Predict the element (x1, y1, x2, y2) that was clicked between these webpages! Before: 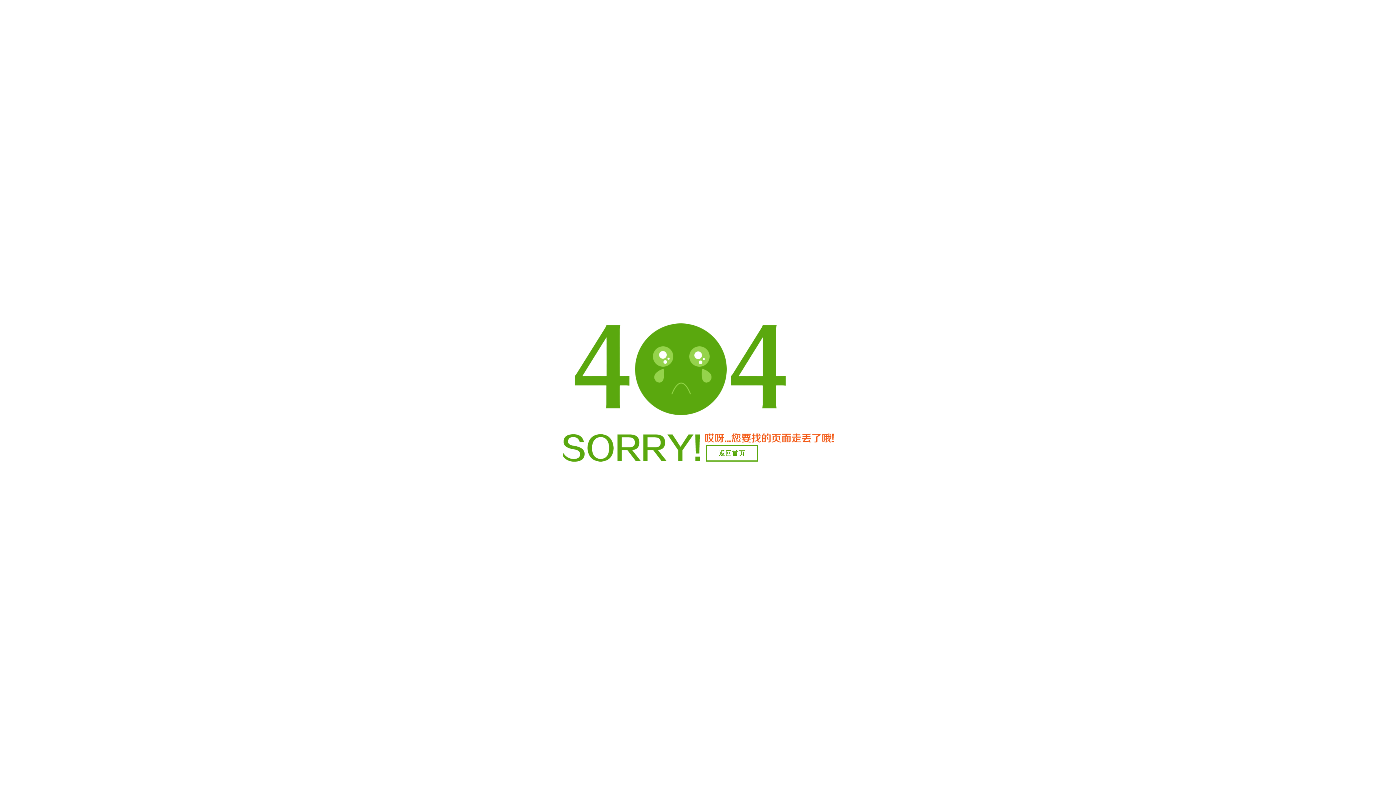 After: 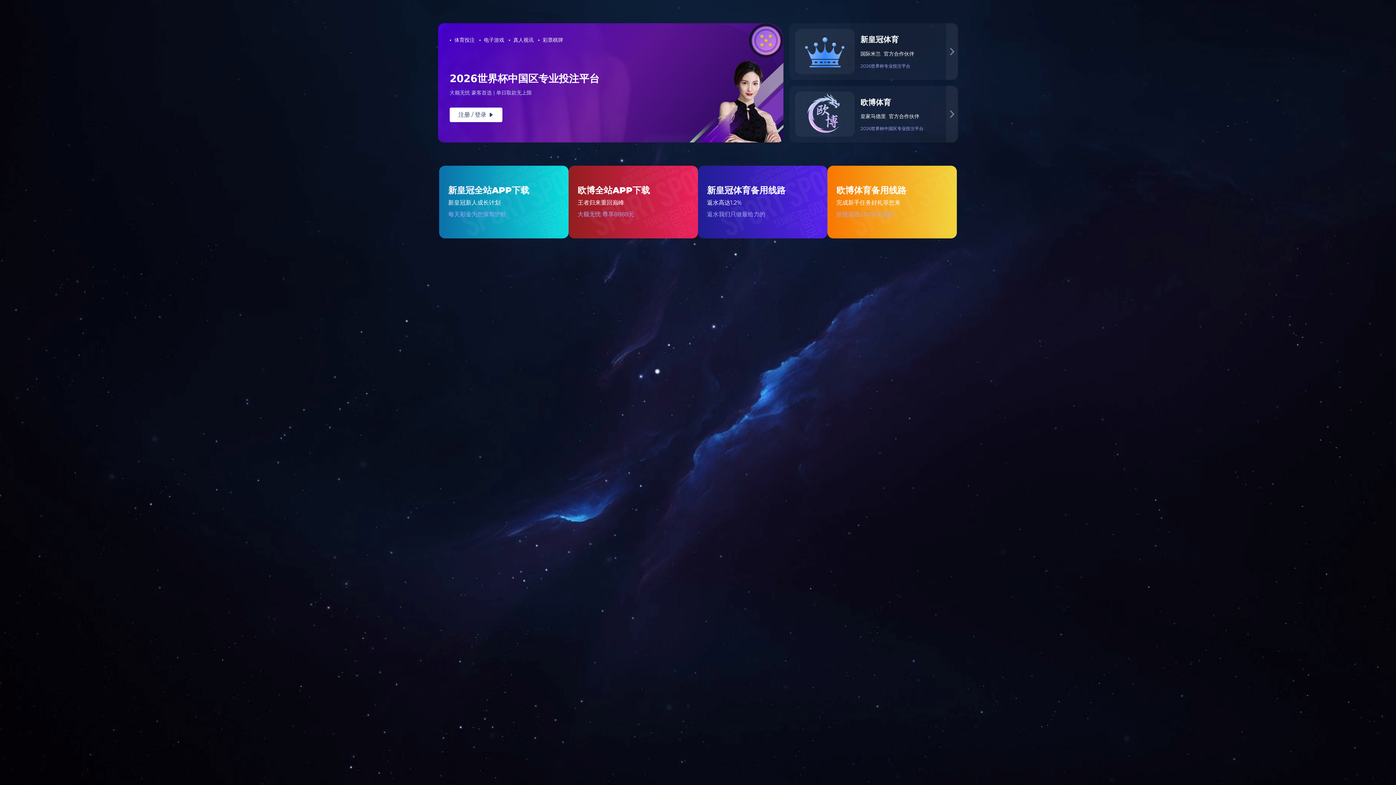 Action: label: 返回首页 bbox: (706, 445, 758, 461)